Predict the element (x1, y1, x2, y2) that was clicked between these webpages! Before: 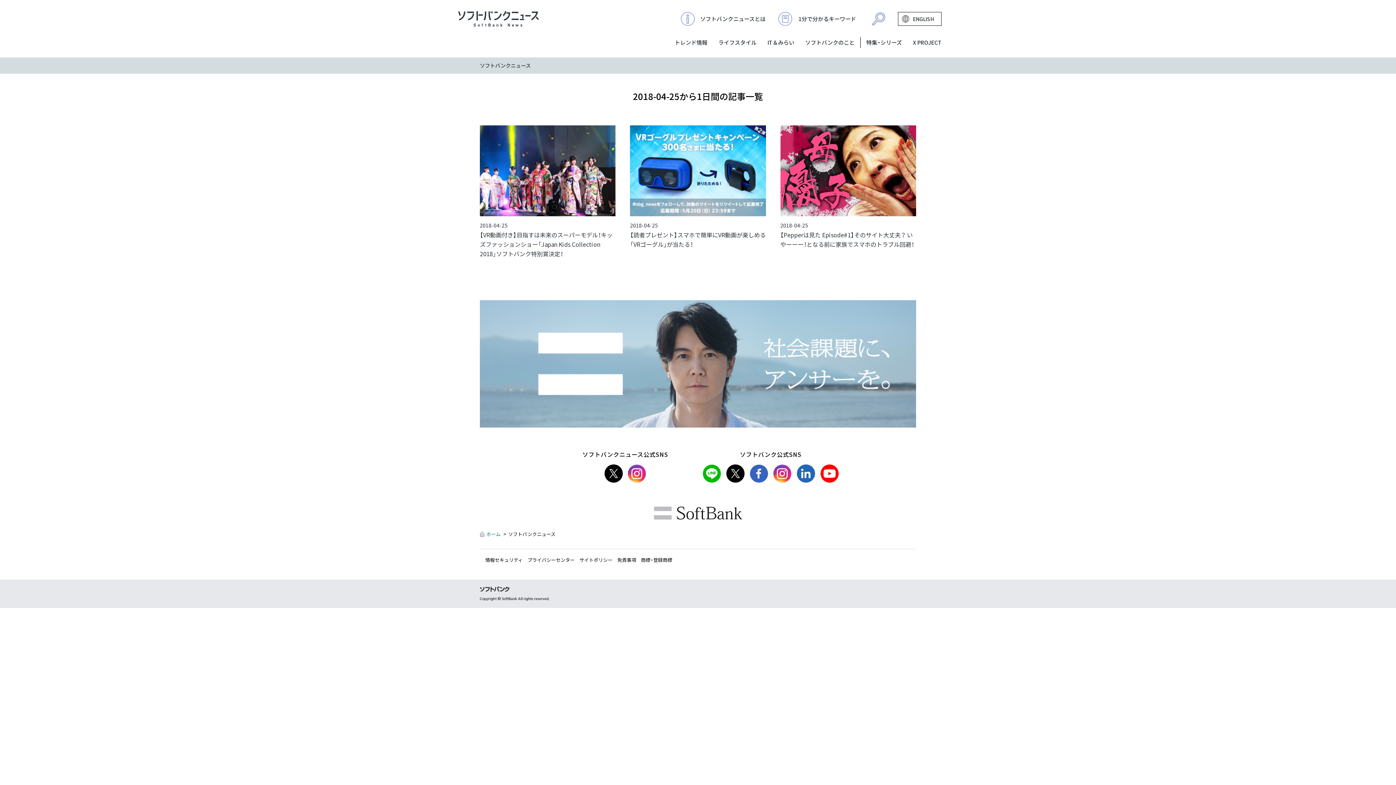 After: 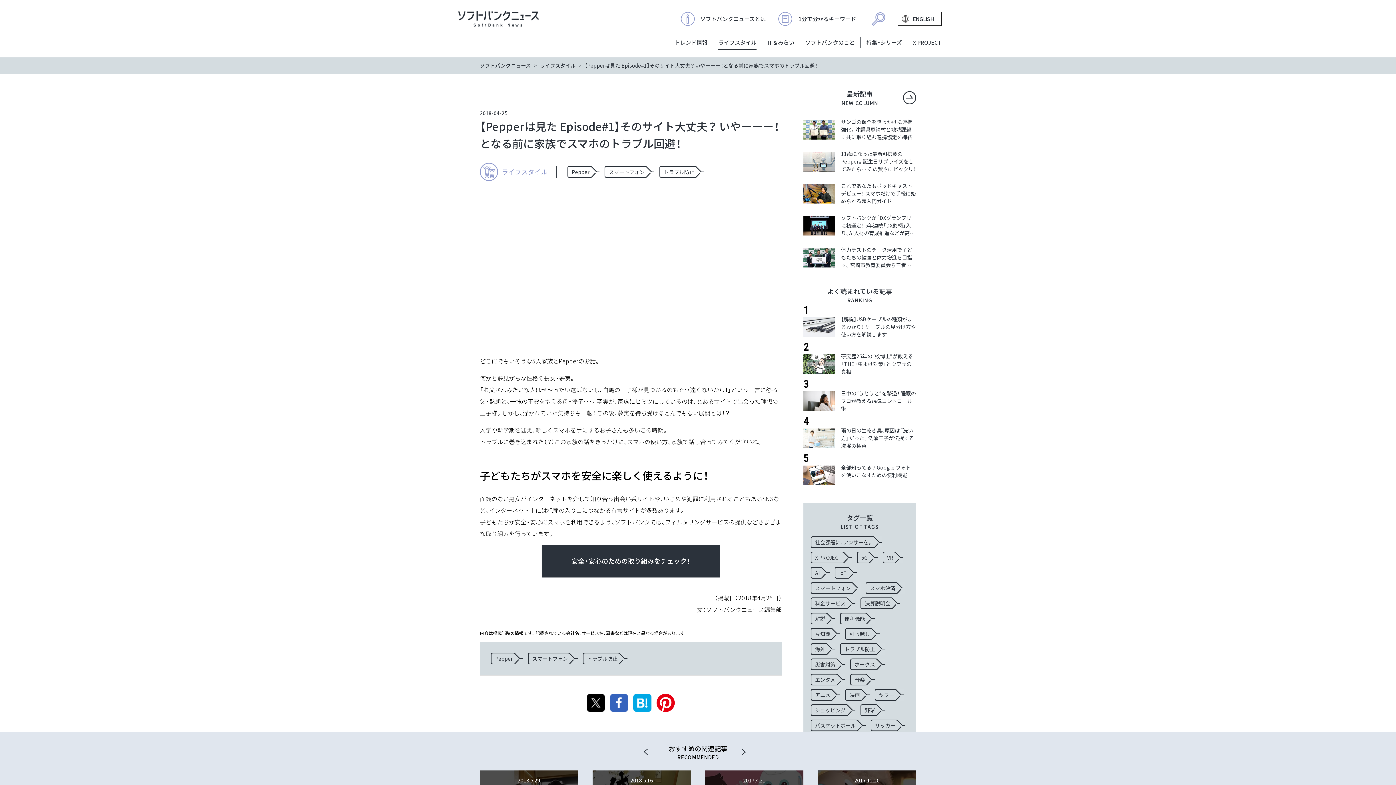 Action: bbox: (780, 125, 916, 264) label: 2018-04-25

【Pepperは見た Episode#1】そのサイト大丈夫？ いやーーー！となる前に家族でスマホのトラブル回避！